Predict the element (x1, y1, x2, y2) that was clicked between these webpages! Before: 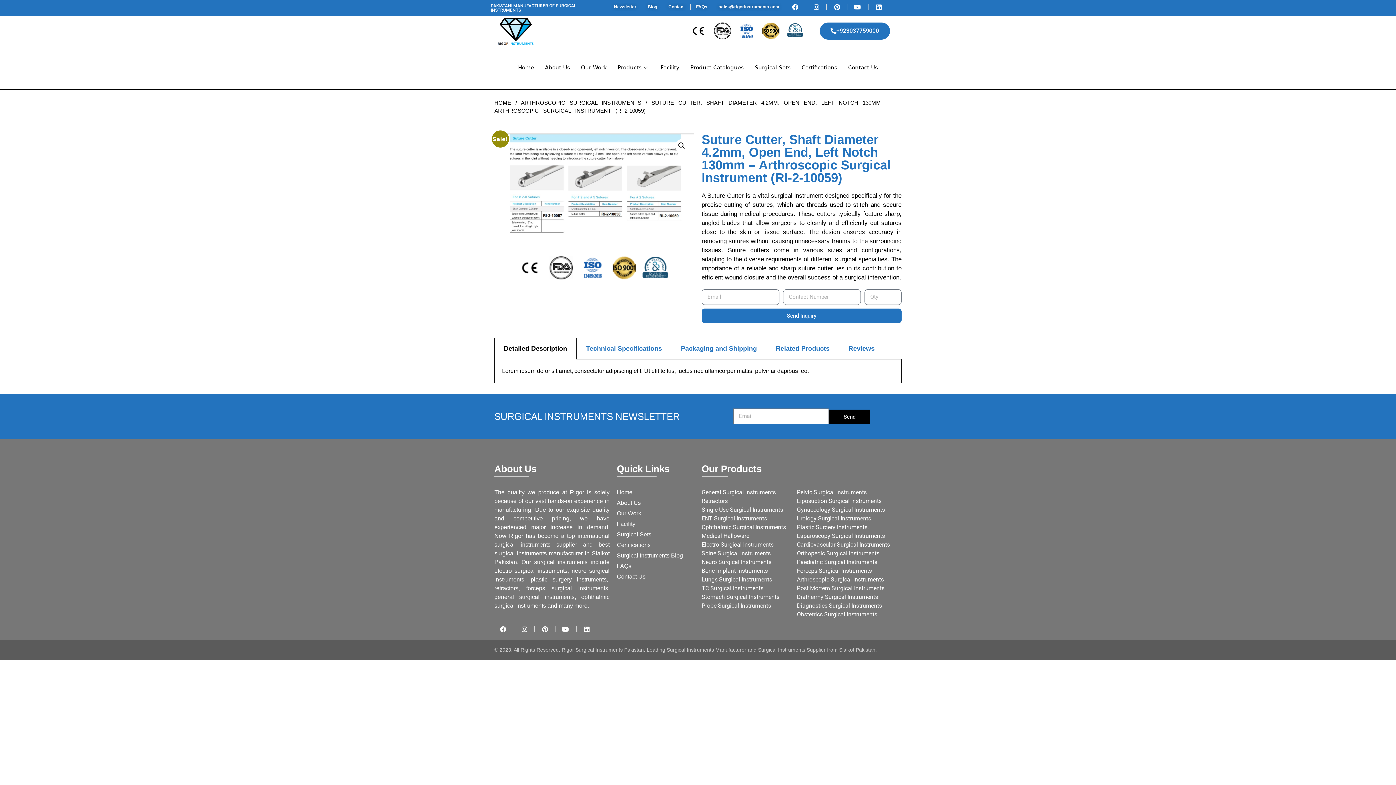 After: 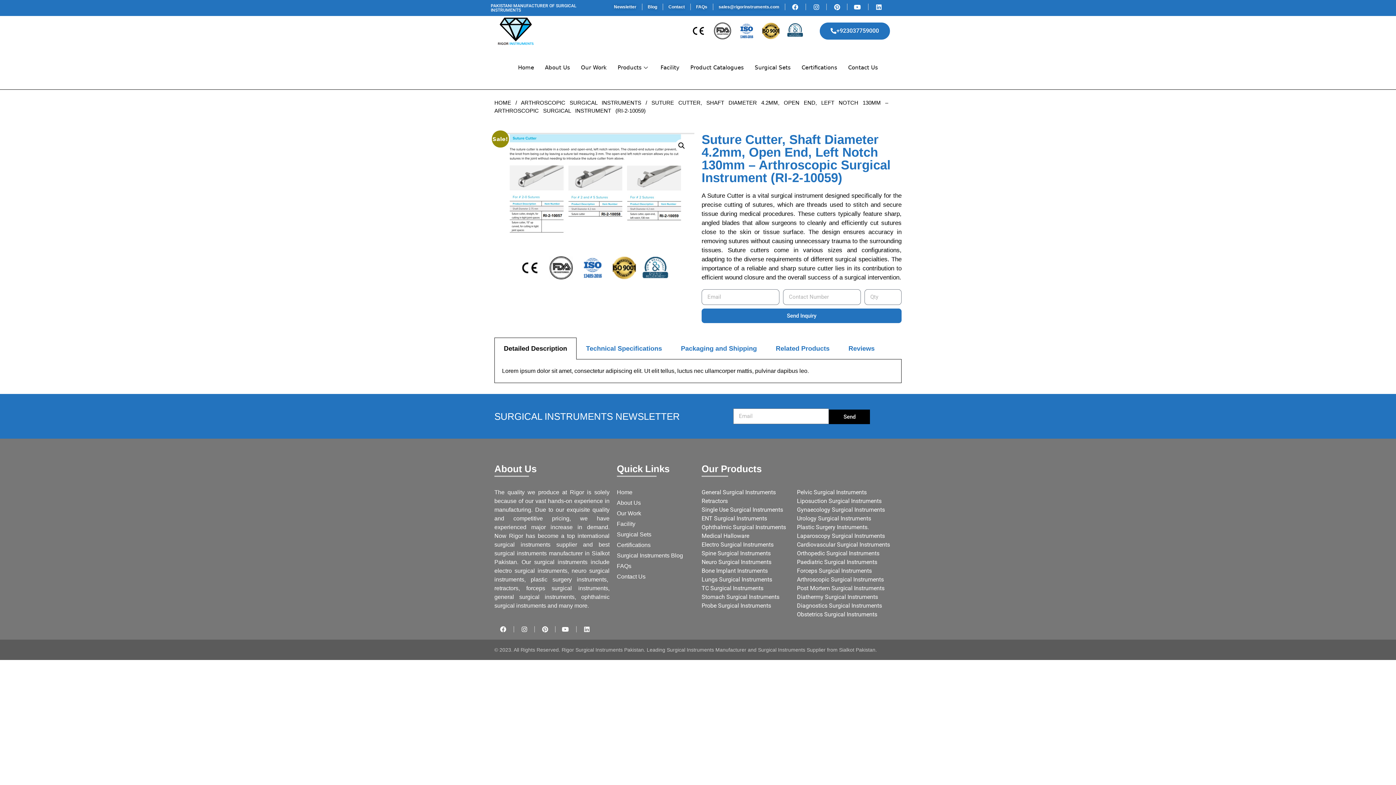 Action: bbox: (519, 626, 529, 632)